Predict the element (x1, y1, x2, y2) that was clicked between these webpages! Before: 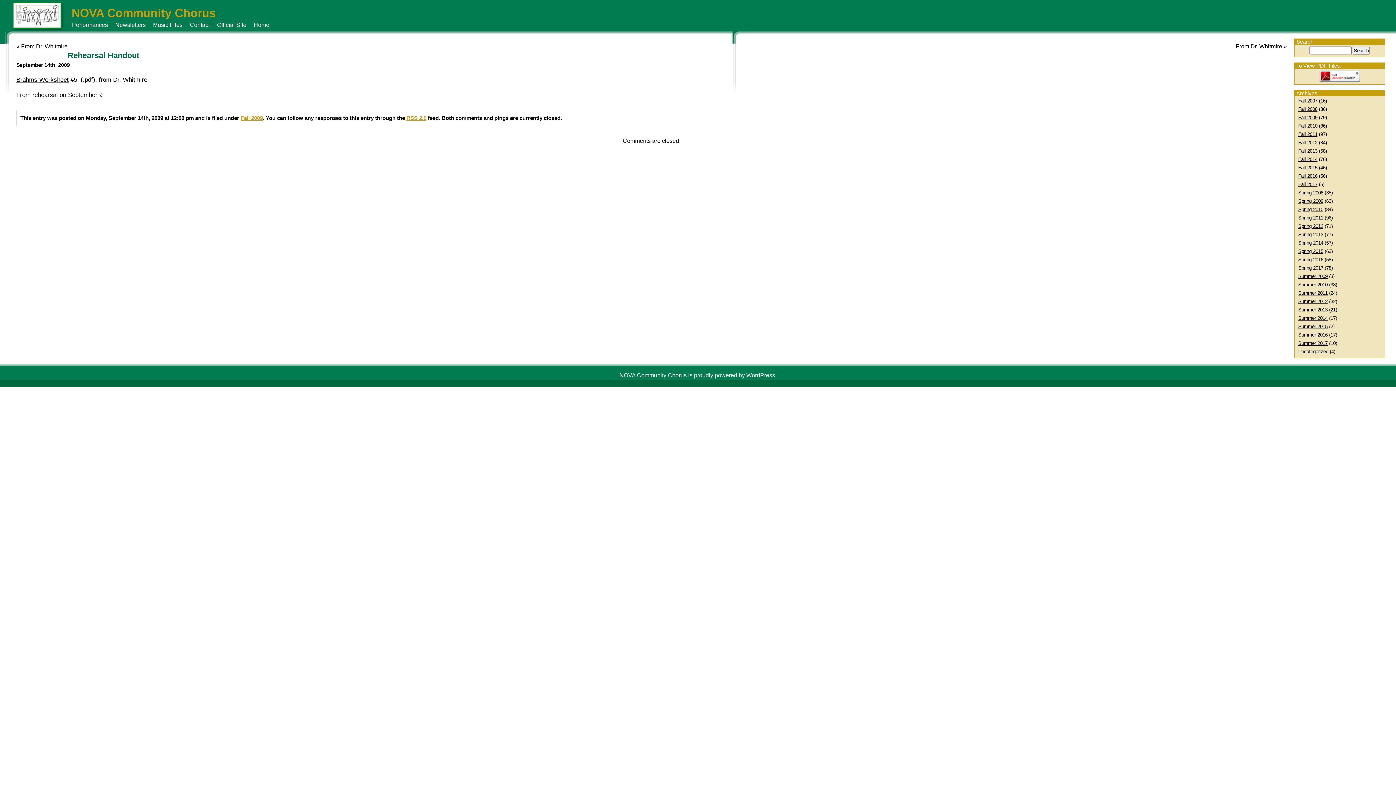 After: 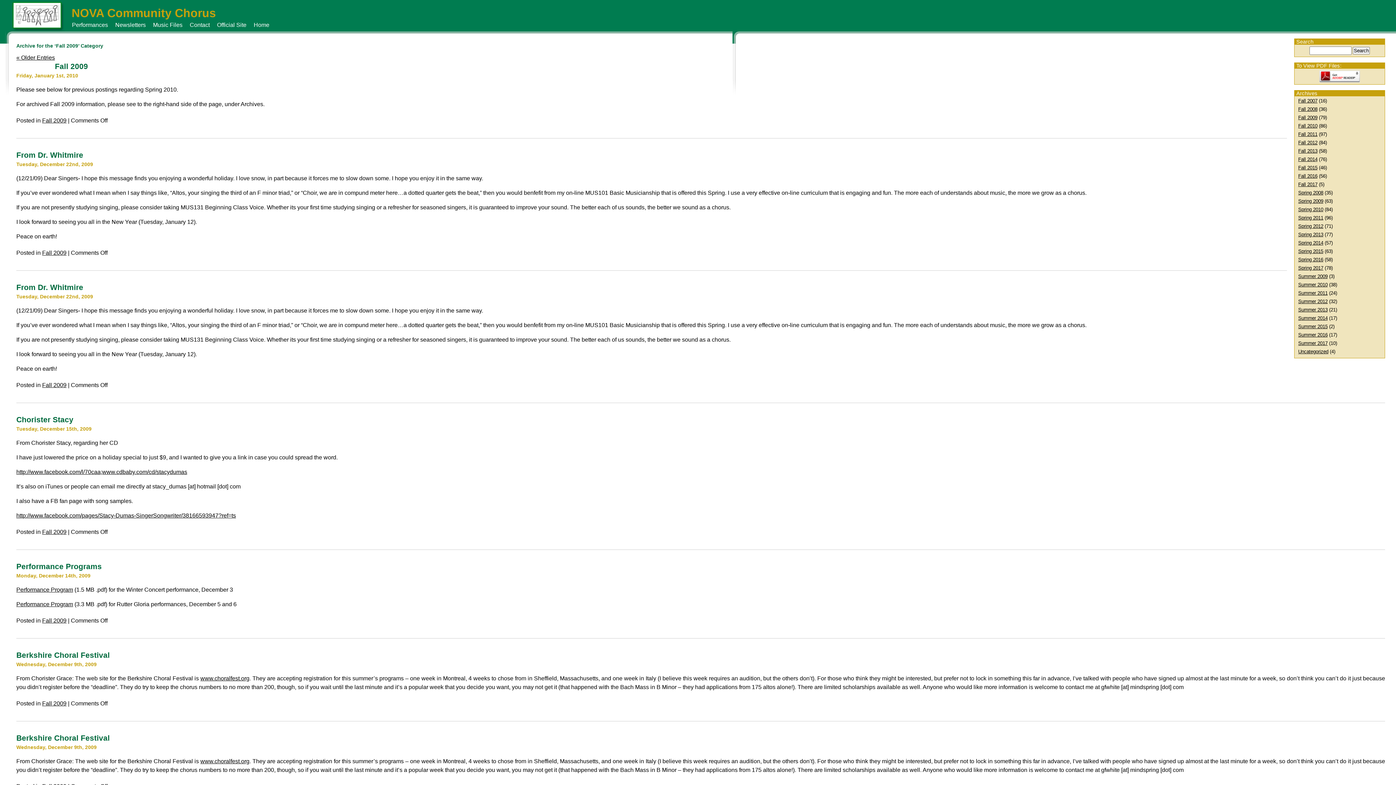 Action: label: Fall 2009 bbox: (1298, 114, 1317, 120)